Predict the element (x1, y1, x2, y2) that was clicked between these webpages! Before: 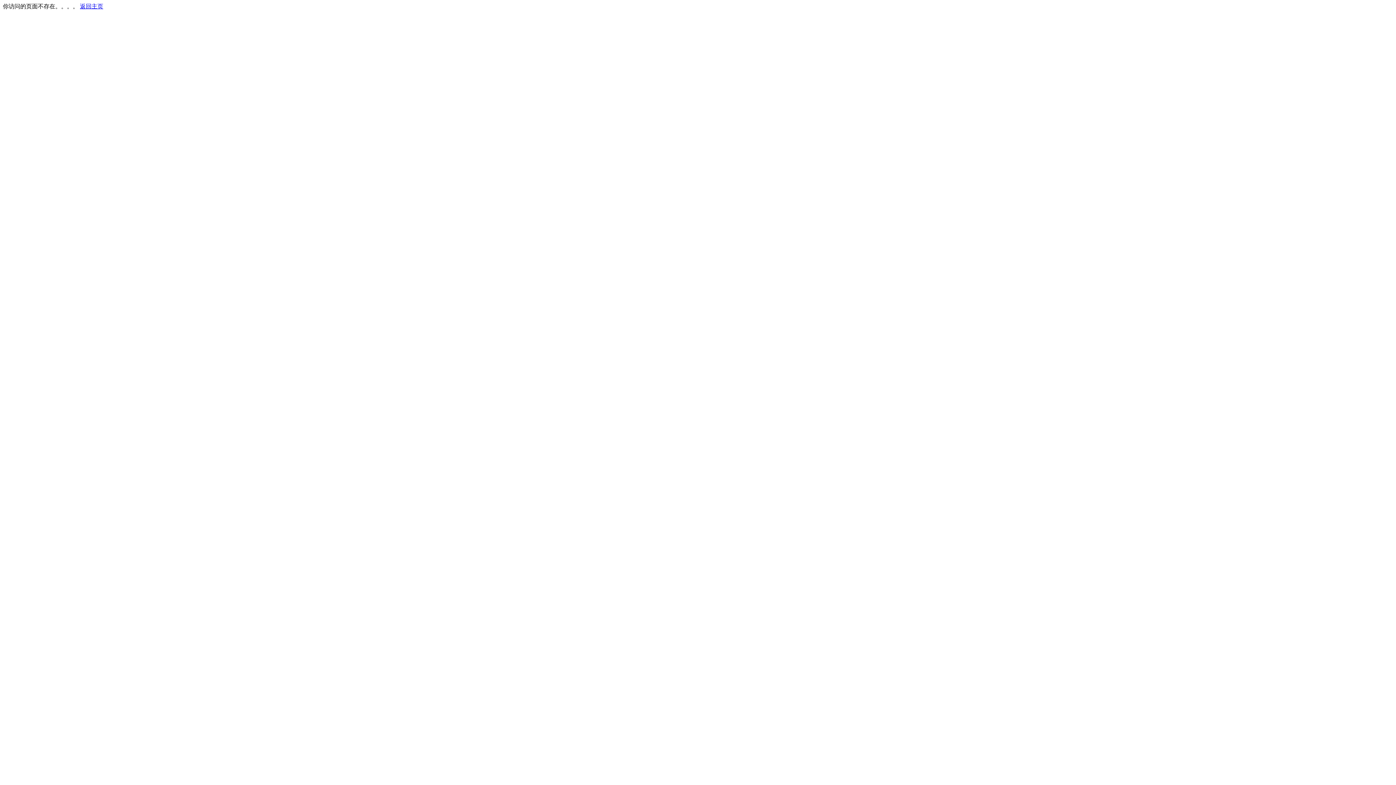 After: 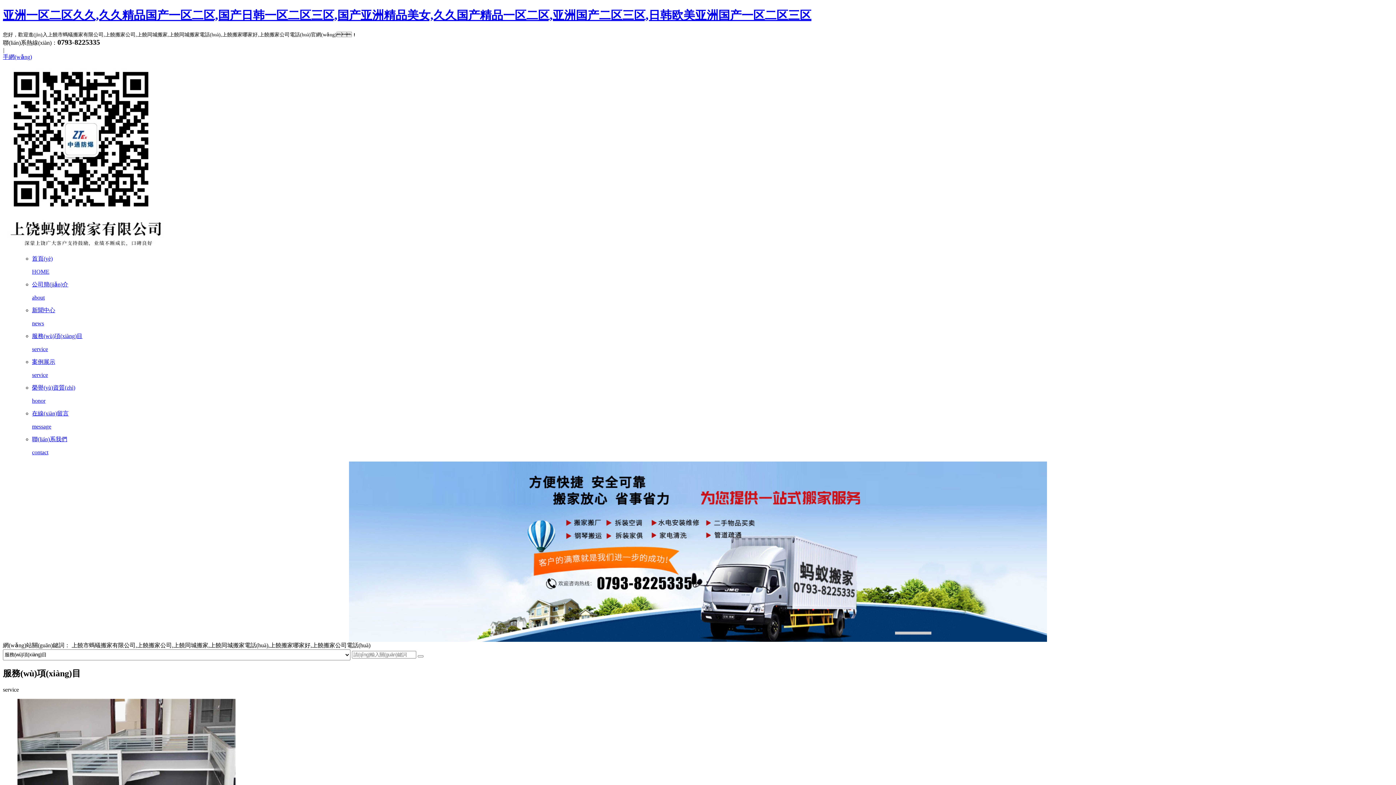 Action: label: 返回主页 bbox: (80, 3, 103, 9)